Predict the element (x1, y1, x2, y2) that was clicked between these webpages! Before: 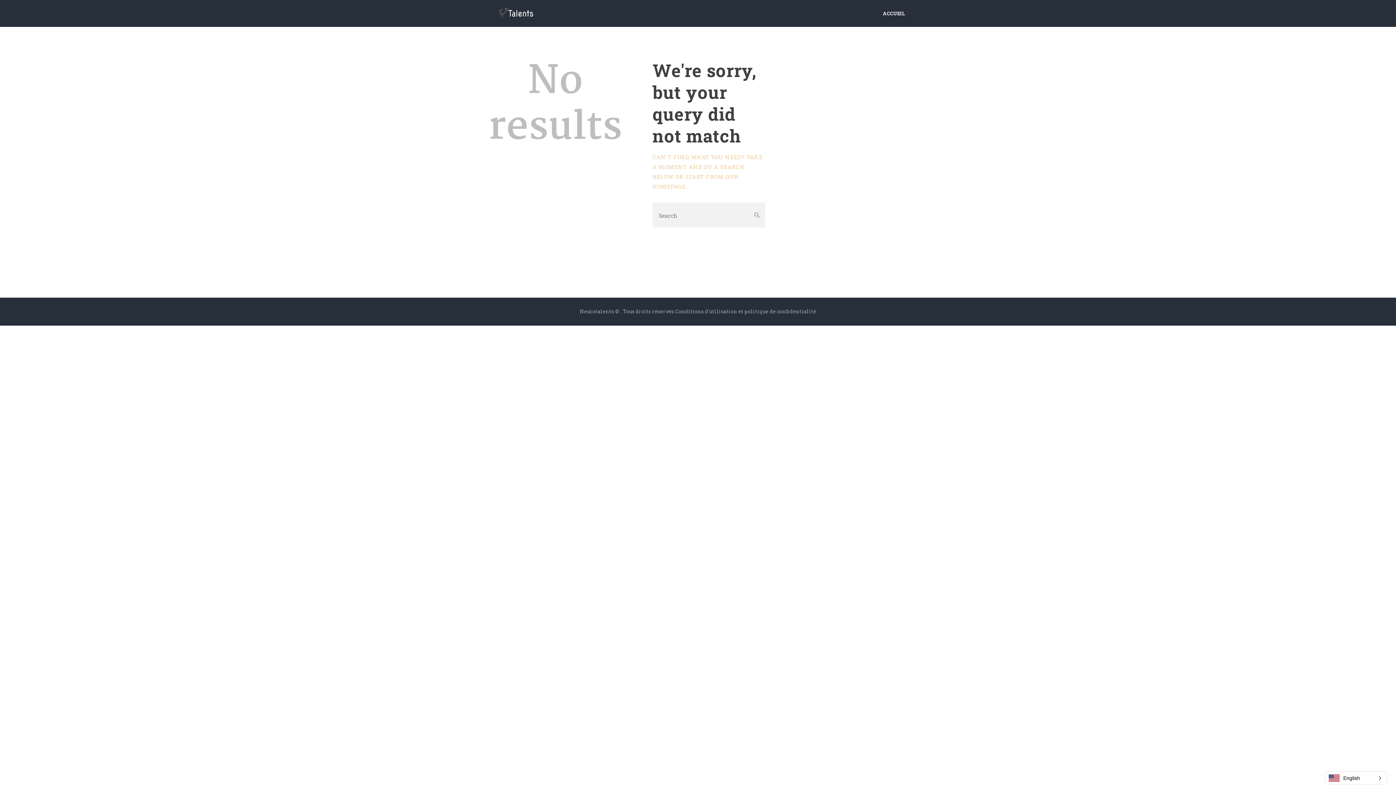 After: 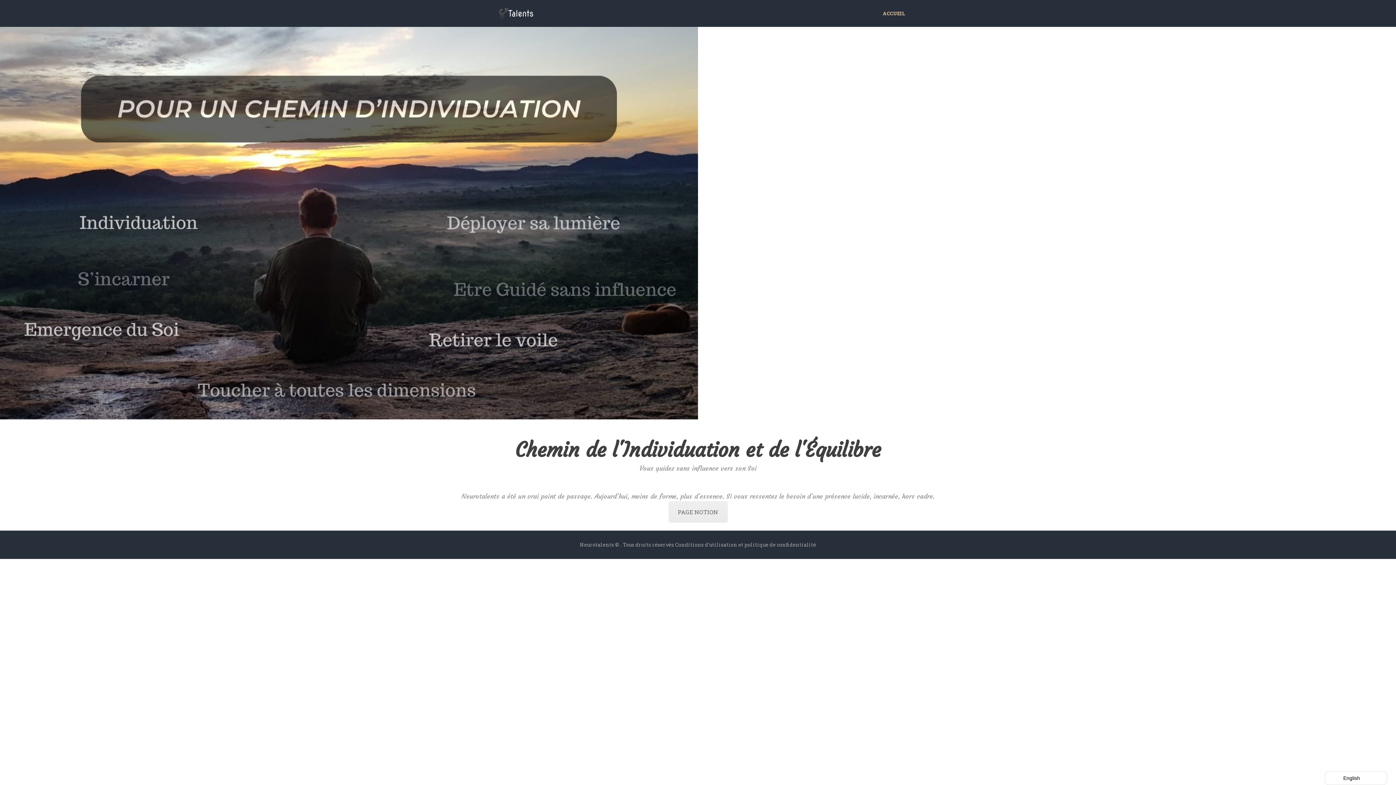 Action: bbox: (499, 7, 533, 15)